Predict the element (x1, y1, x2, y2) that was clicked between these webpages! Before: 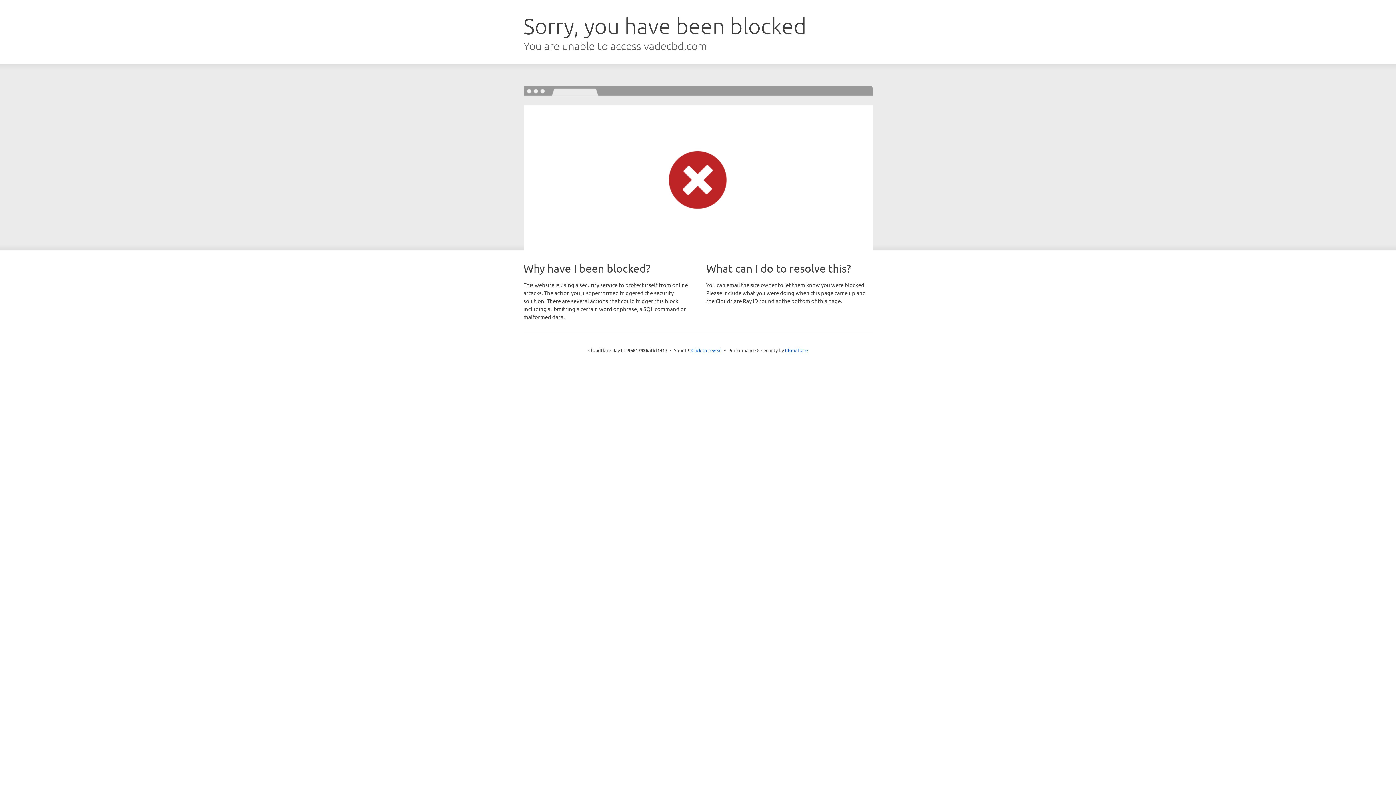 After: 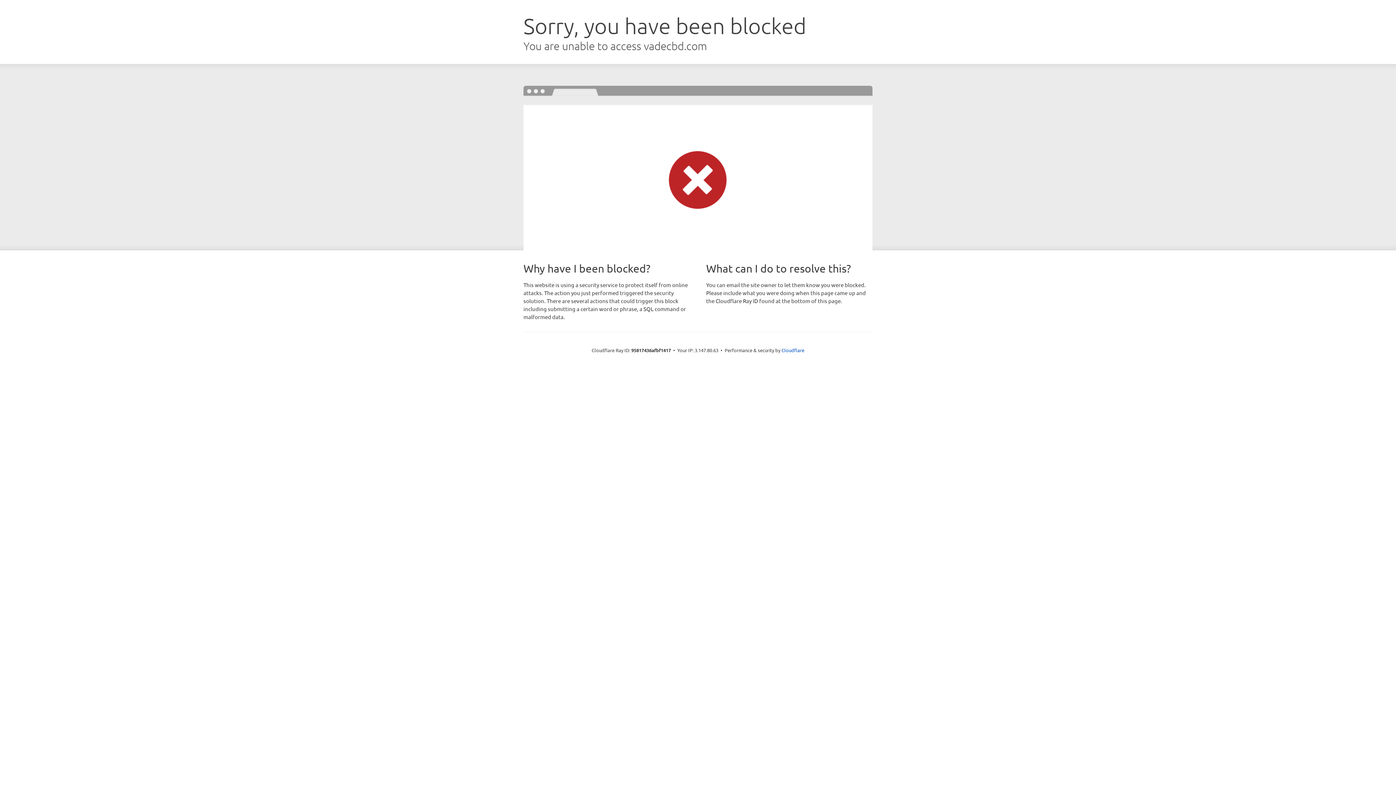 Action: bbox: (691, 346, 722, 353) label: Click to reveal